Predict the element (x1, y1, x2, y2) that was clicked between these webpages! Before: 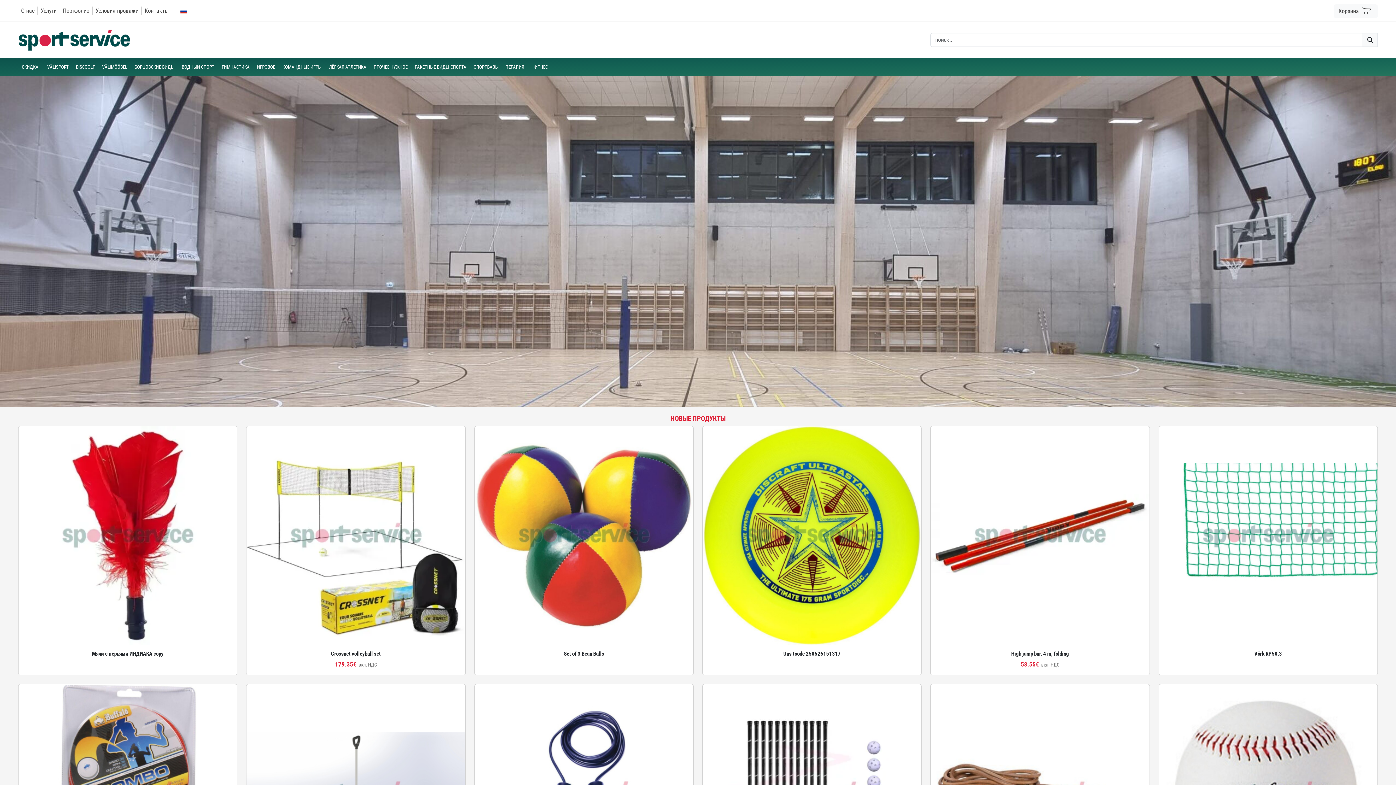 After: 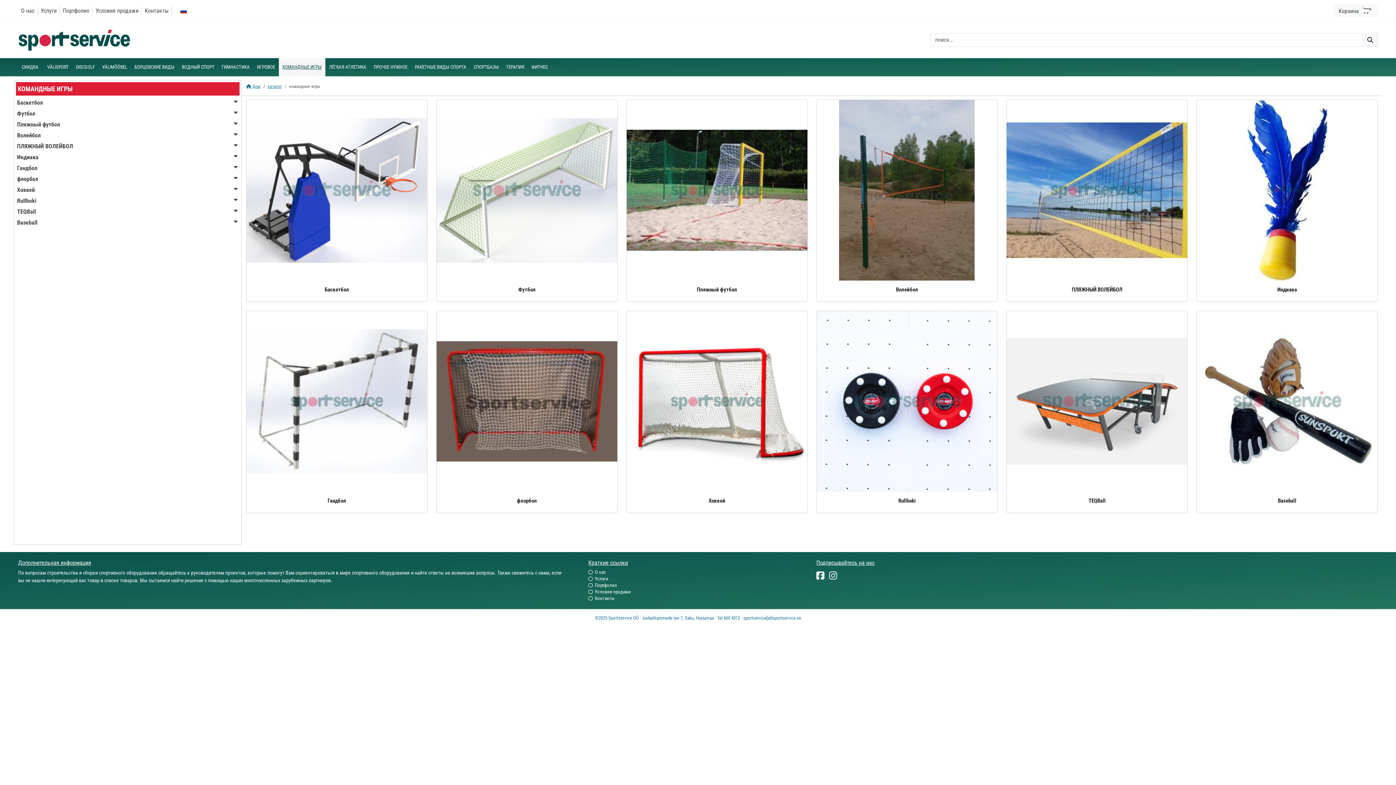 Action: bbox: (278, 63, 325, 70) label: КОМАНДНЫЕ ИГРЫ